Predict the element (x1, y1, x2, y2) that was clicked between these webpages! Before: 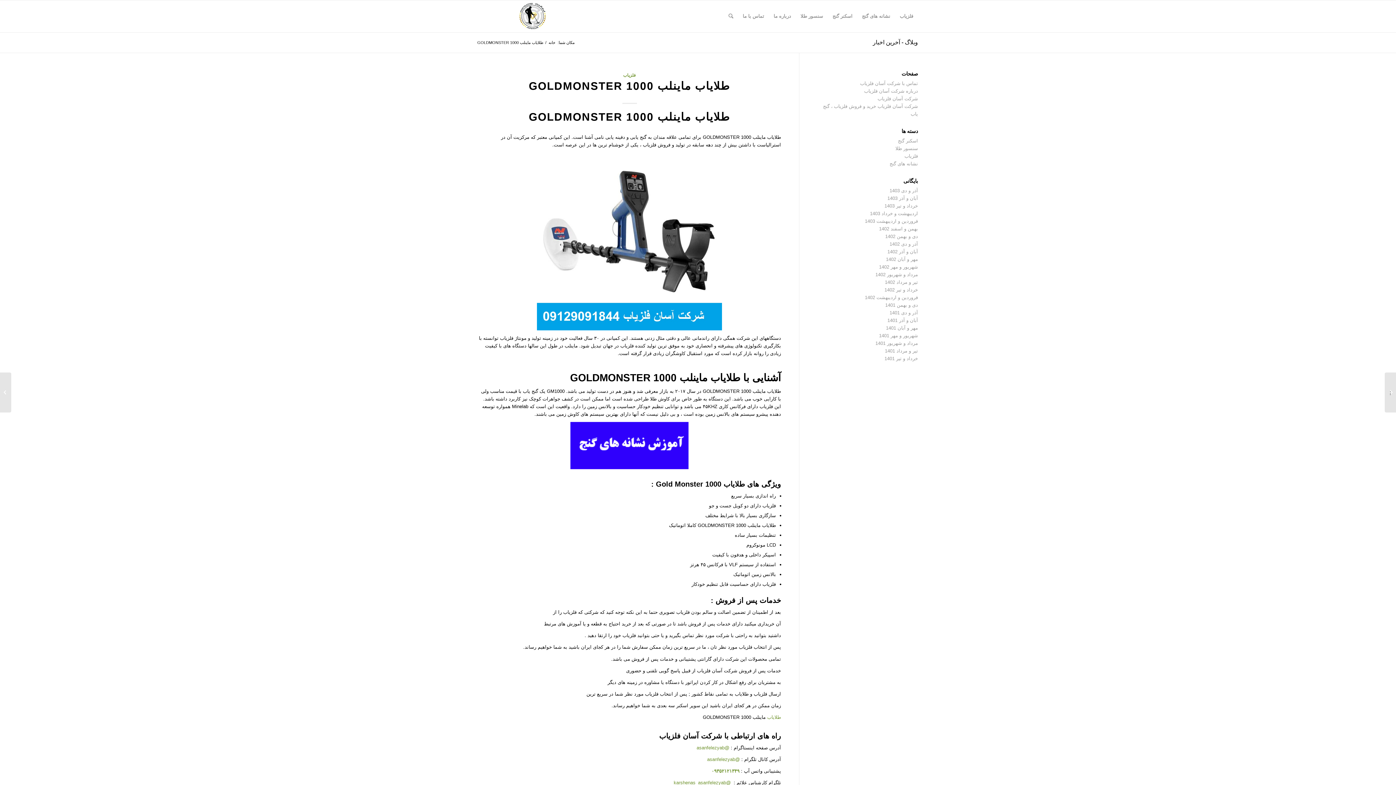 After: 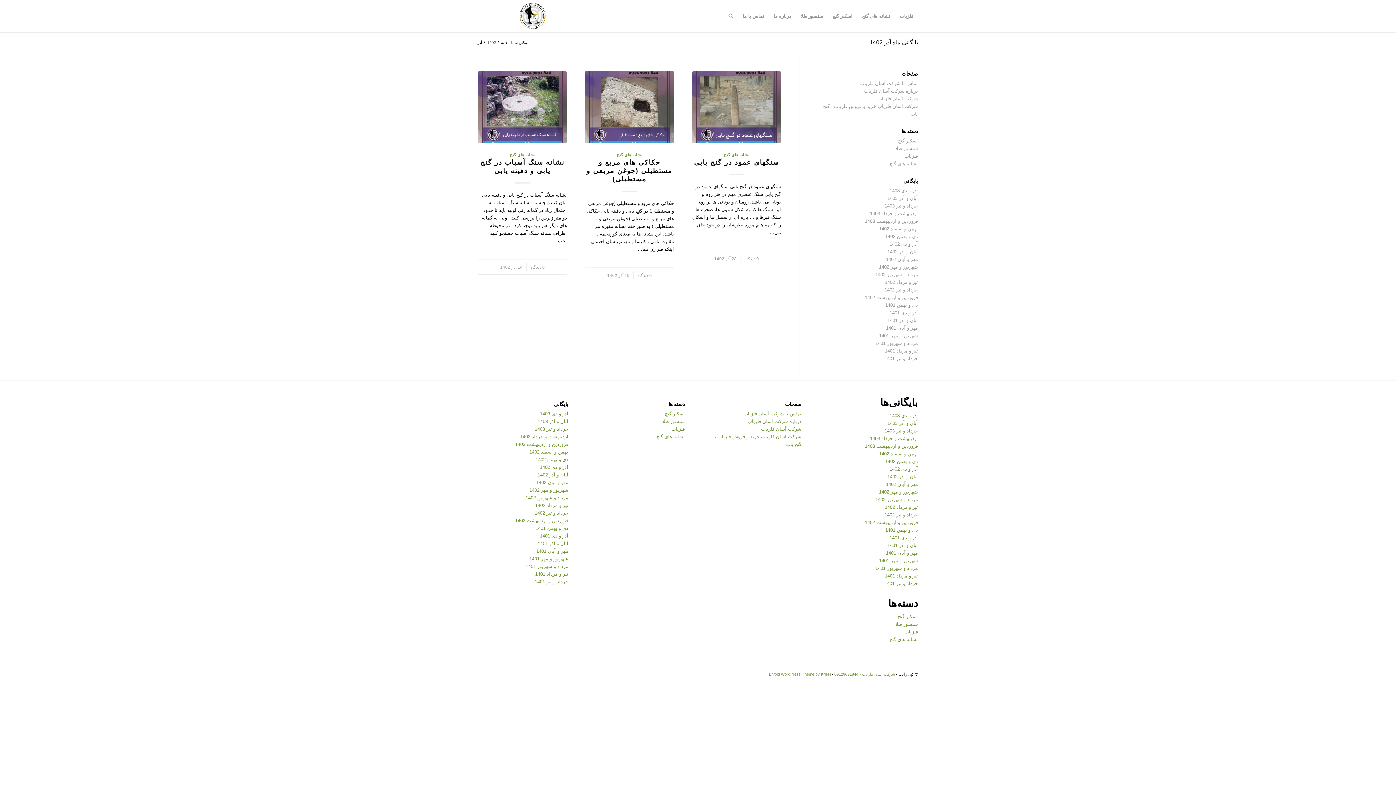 Action: bbox: (889, 241, 918, 246) label: آذر و دی 1402